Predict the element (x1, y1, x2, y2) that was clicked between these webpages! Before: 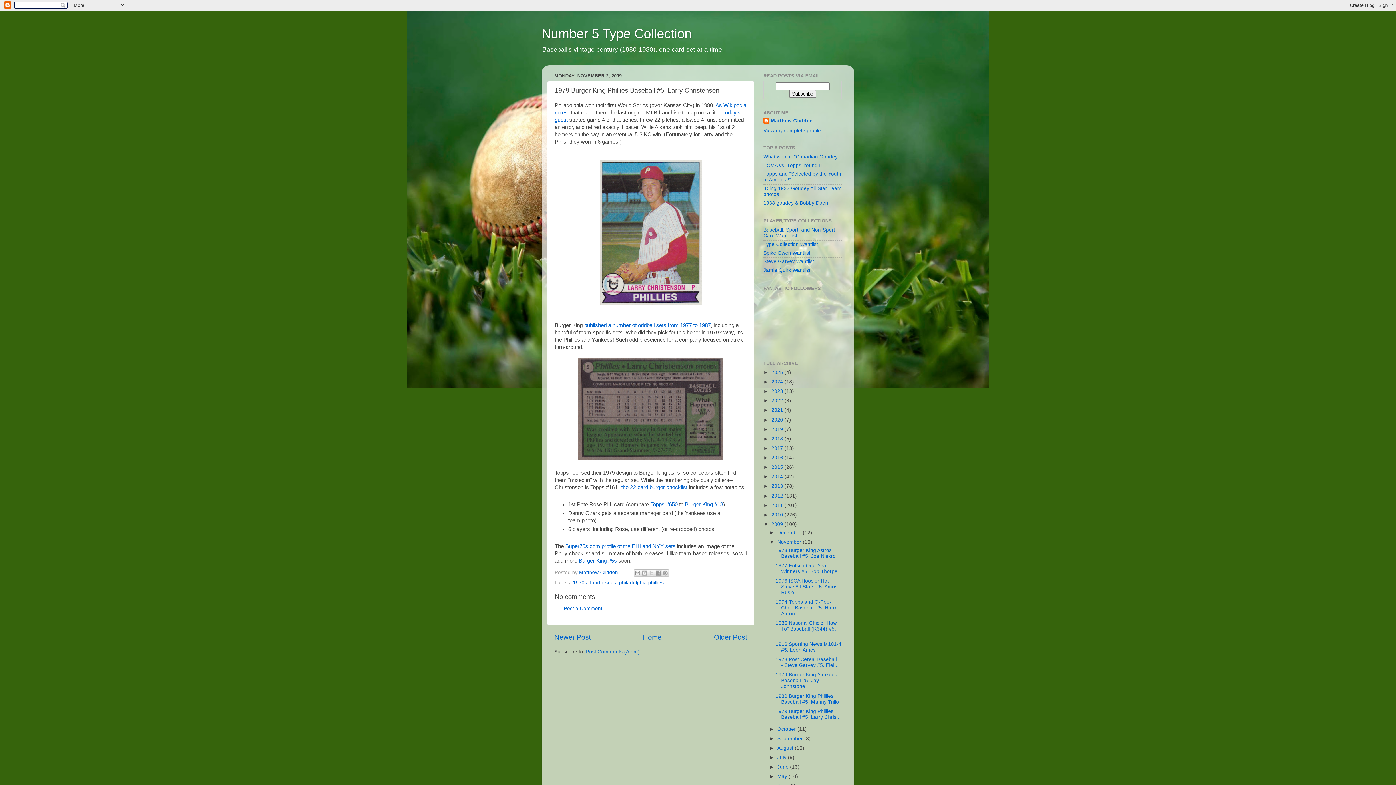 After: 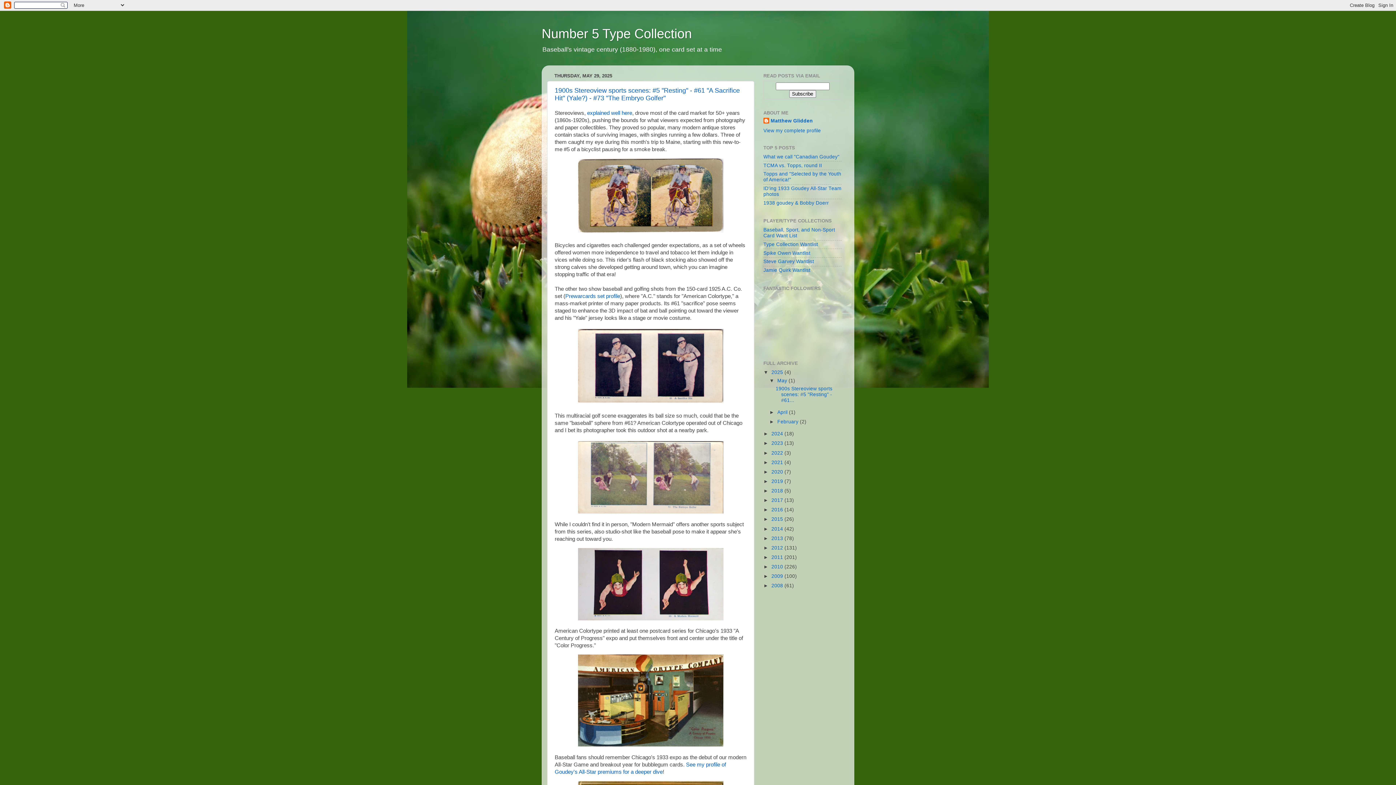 Action: label: 2025  bbox: (771, 369, 784, 375)